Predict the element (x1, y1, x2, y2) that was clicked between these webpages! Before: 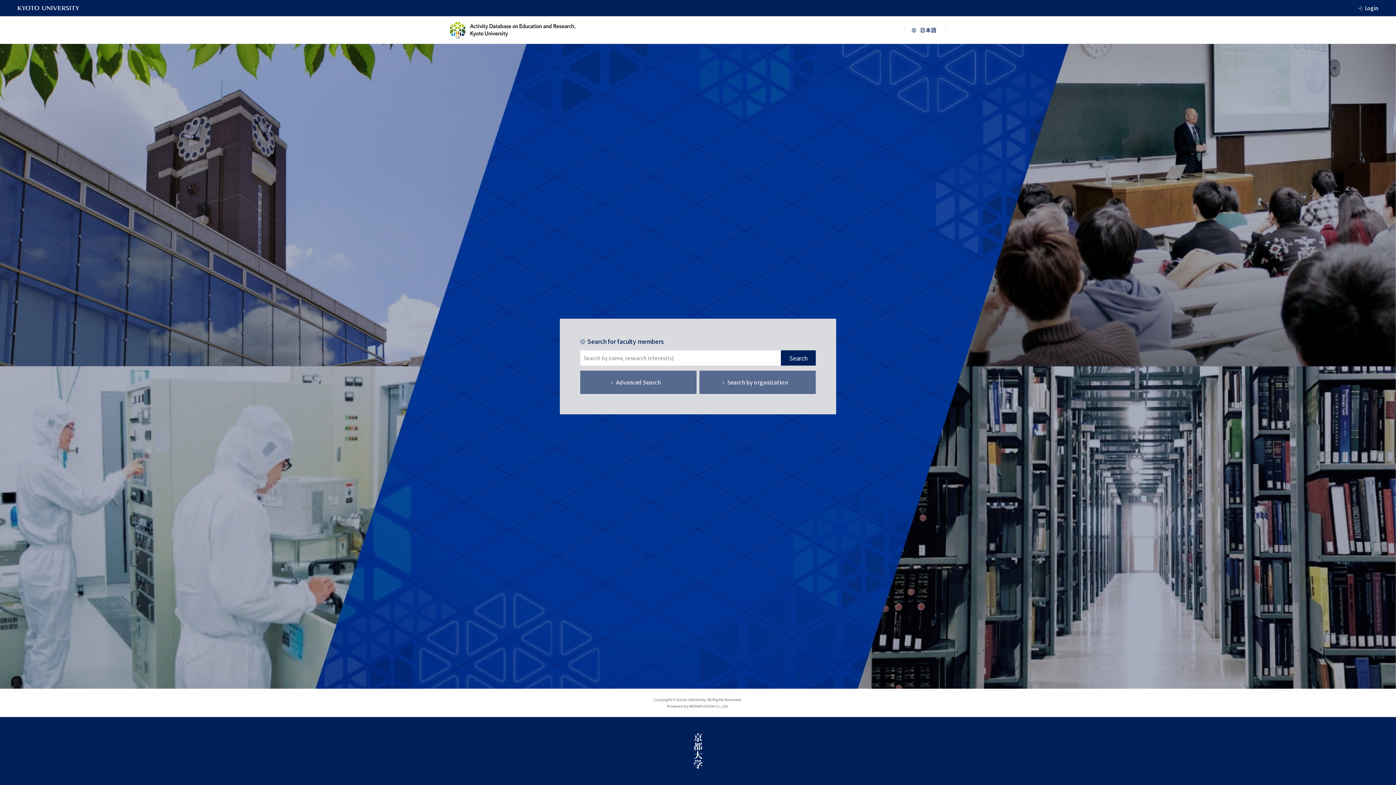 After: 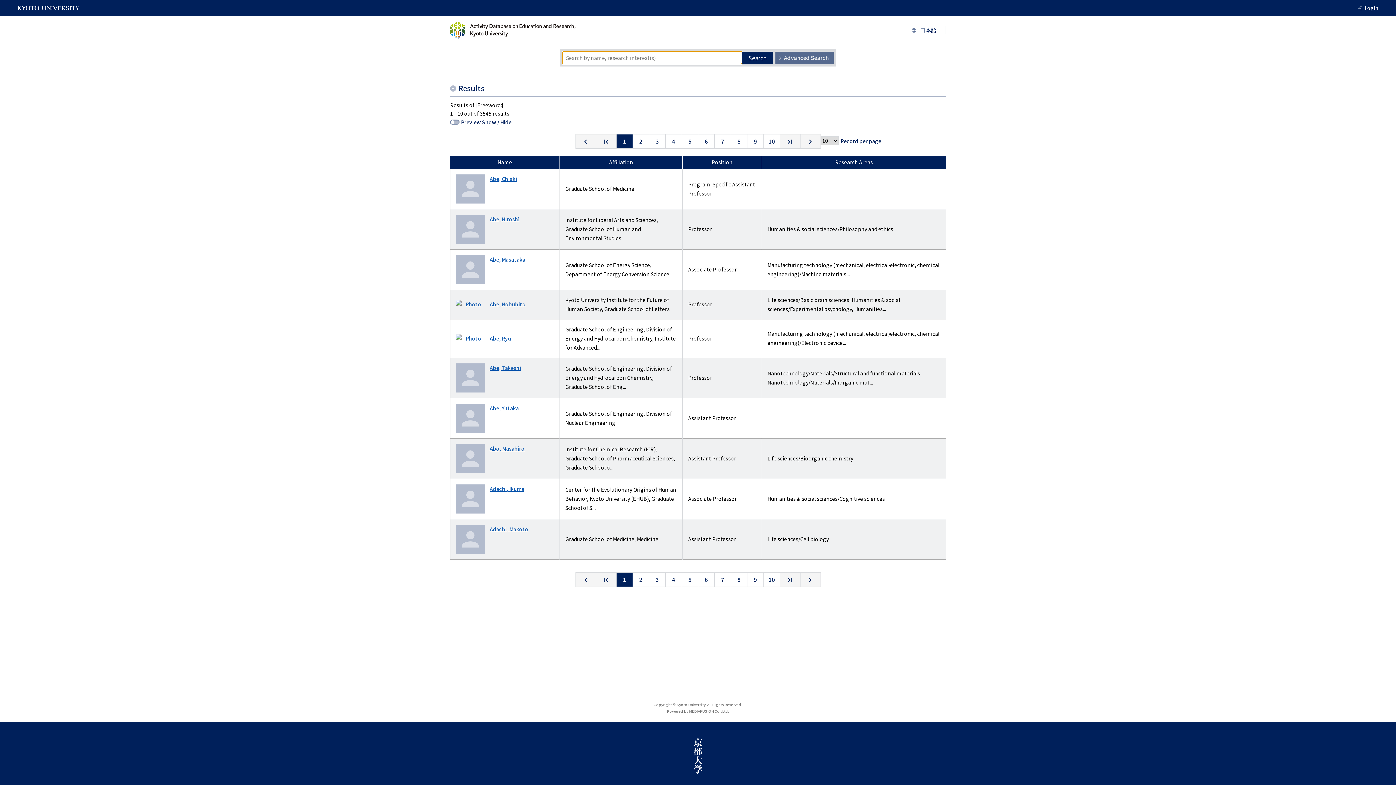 Action: label: Search bbox: (781, 350, 816, 365)